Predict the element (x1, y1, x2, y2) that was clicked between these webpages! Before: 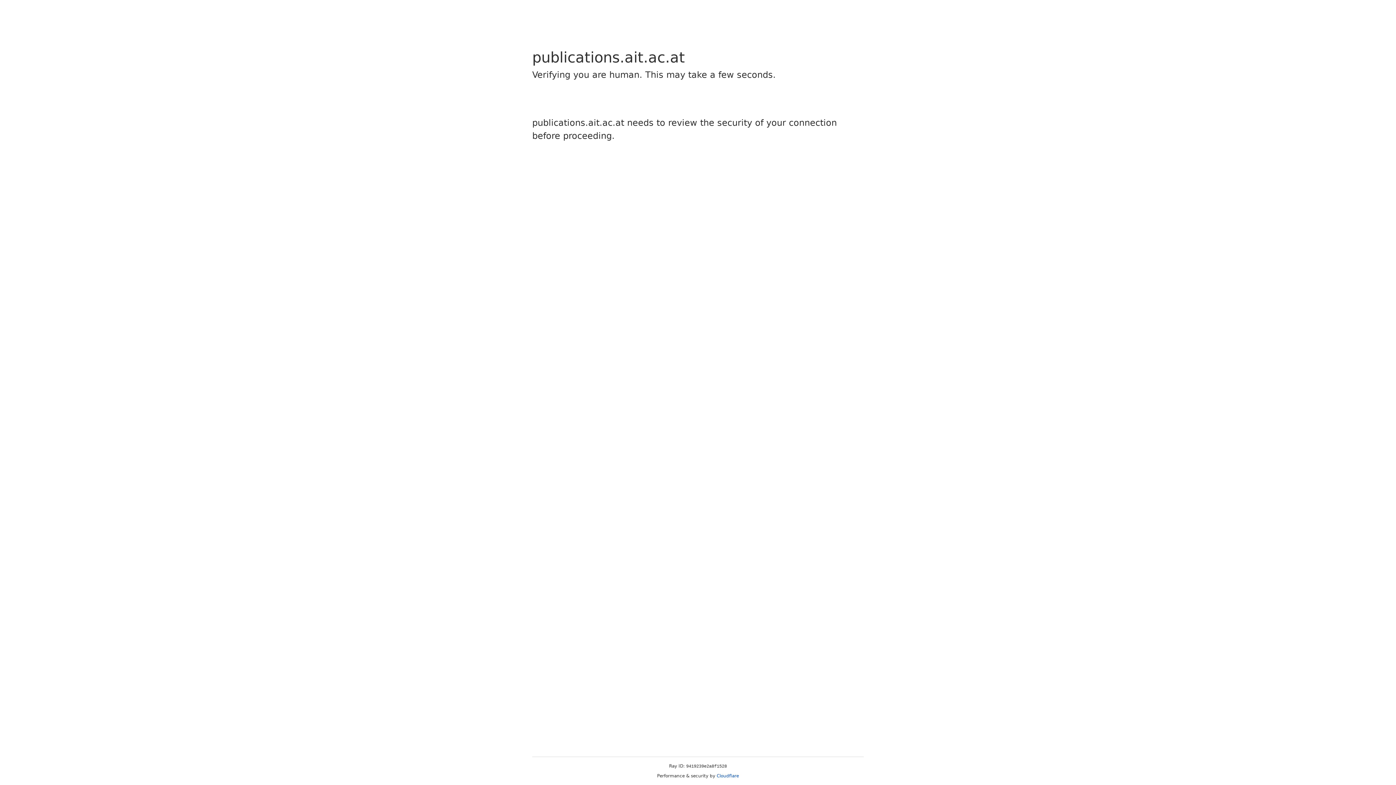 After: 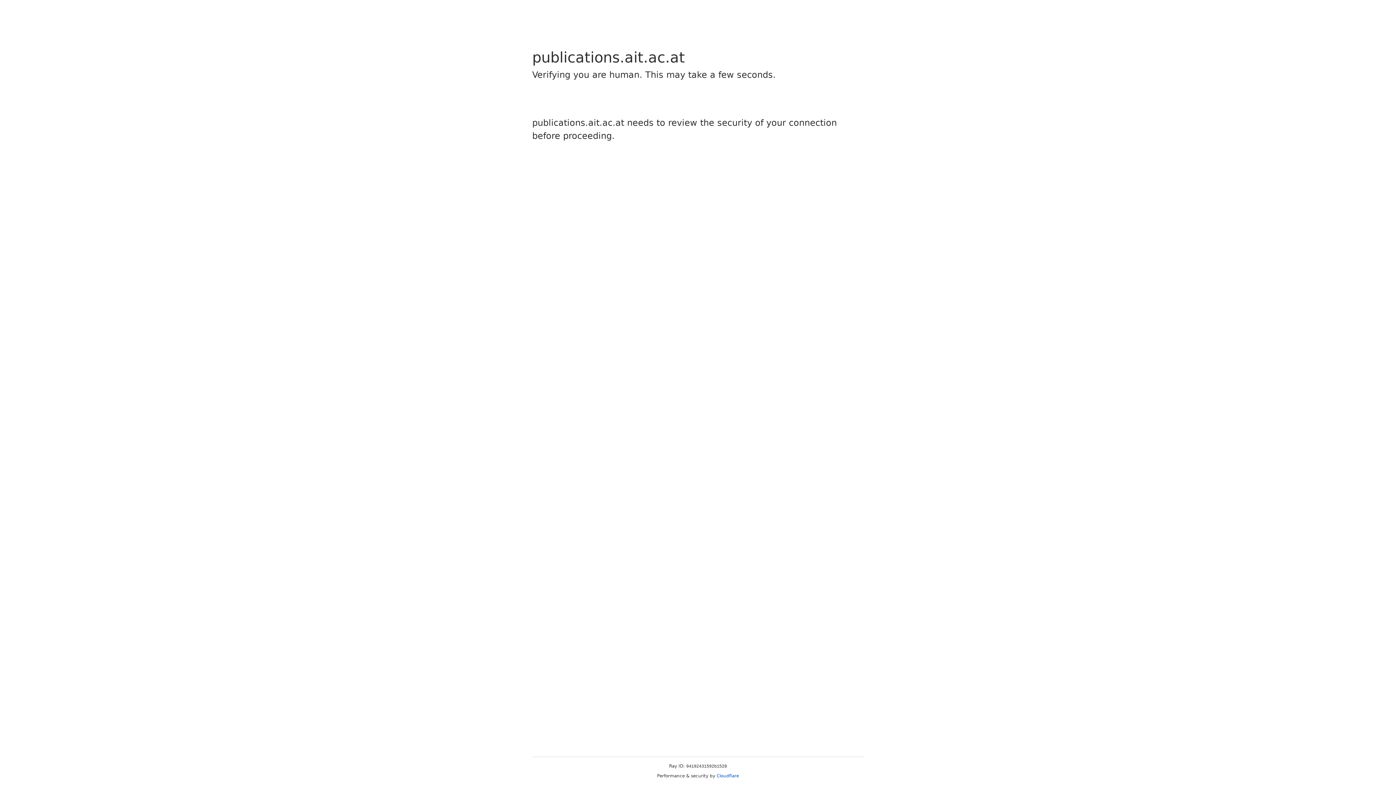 Action: bbox: (716, 773, 739, 778) label: Cloudflare